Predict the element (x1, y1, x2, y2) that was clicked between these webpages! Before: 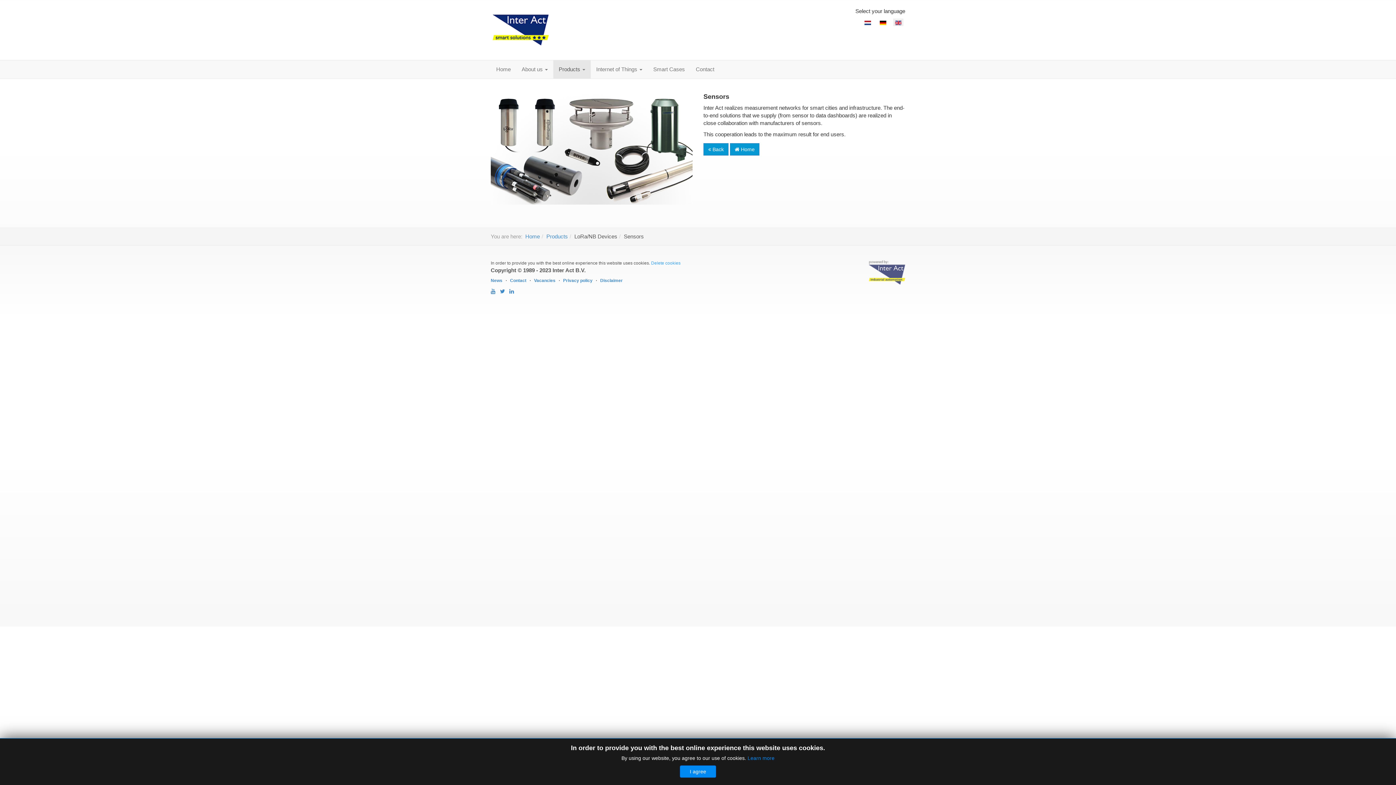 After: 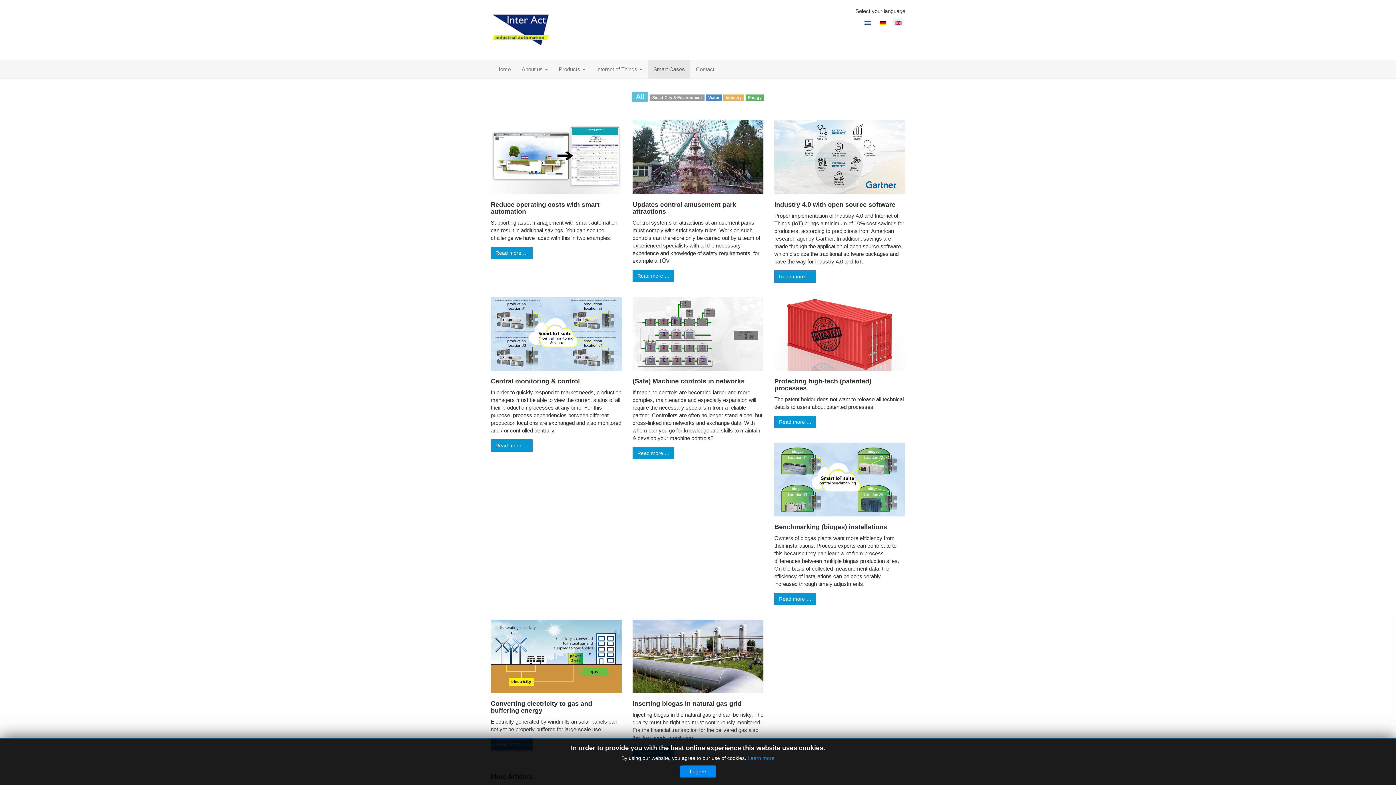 Action: label: Smart Cases bbox: (648, 60, 690, 78)